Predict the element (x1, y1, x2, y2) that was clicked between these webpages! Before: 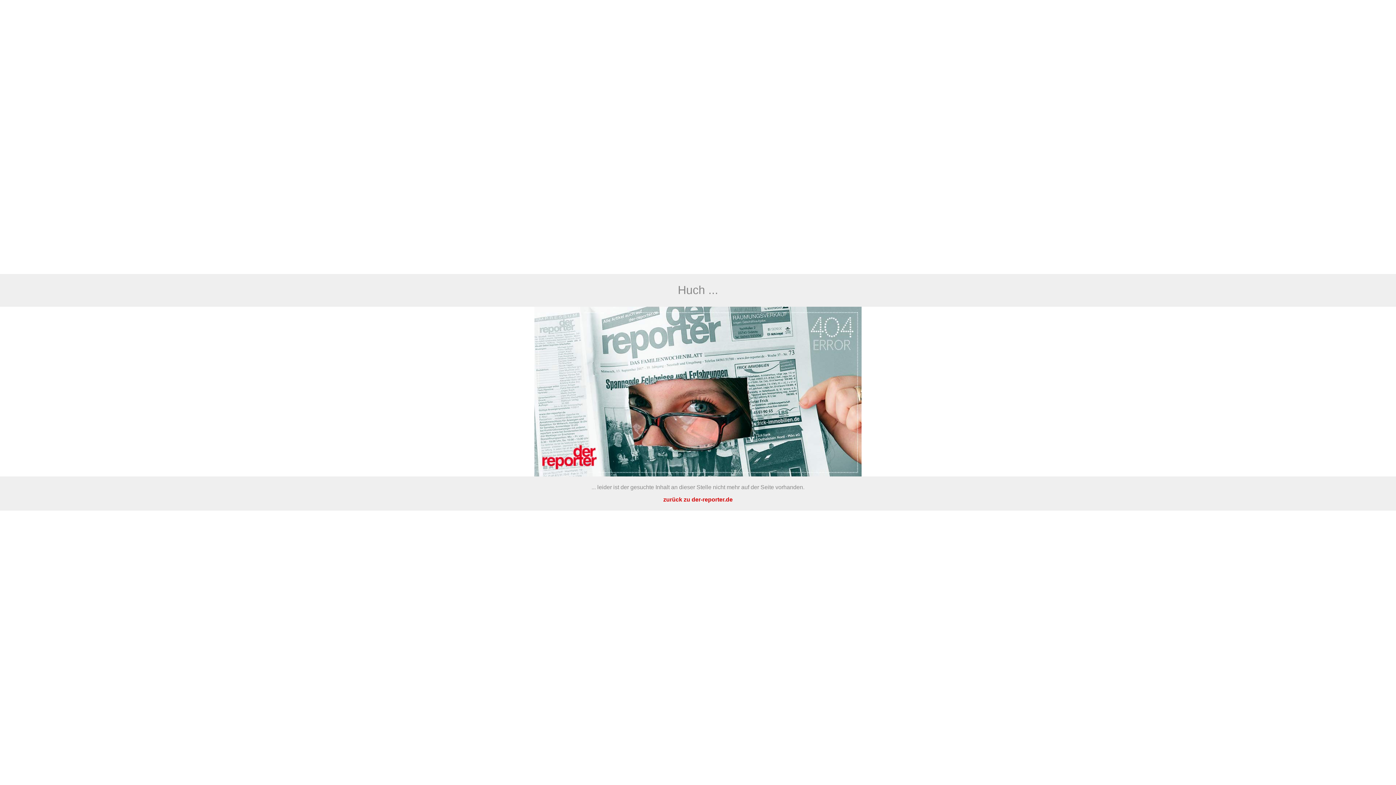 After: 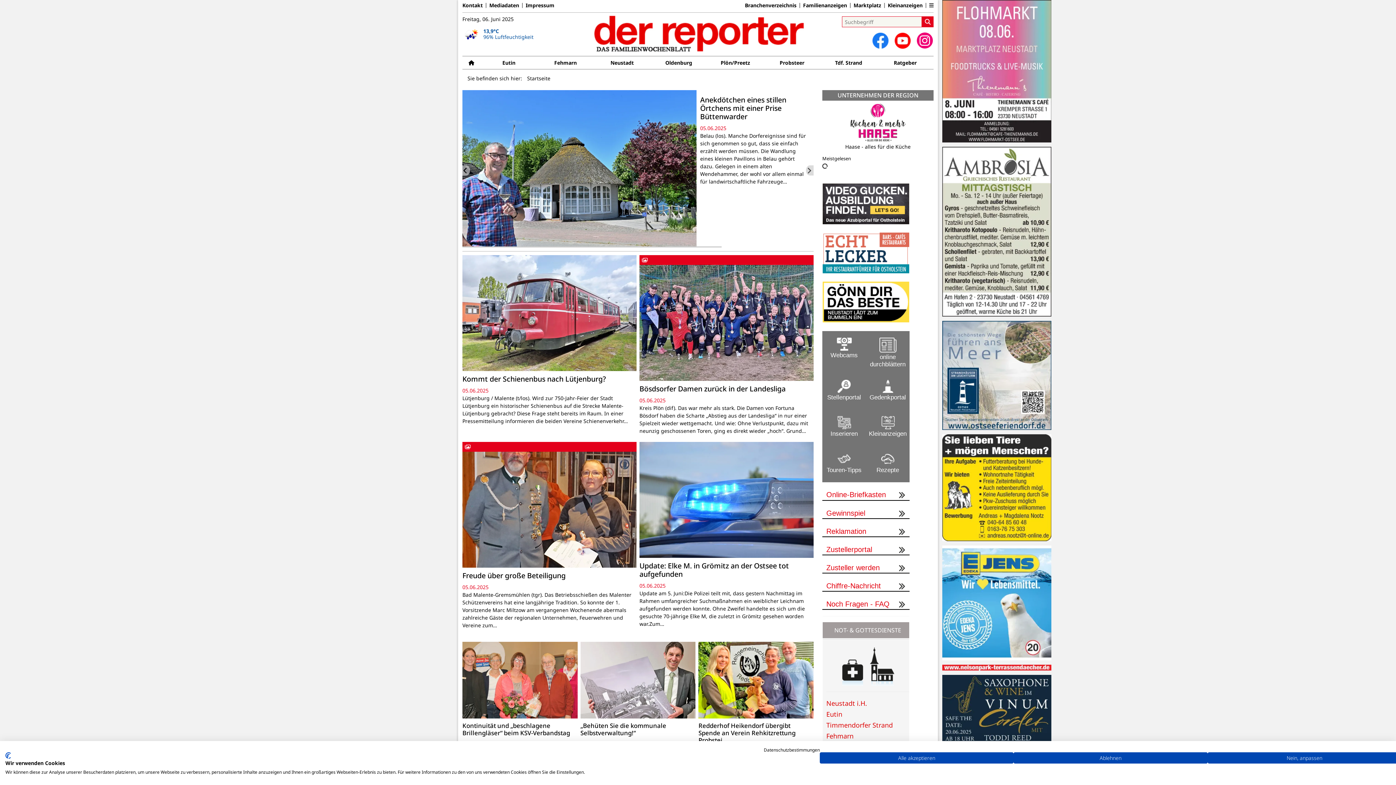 Action: label: zurück zu der-reporter.de bbox: (663, 496, 732, 502)